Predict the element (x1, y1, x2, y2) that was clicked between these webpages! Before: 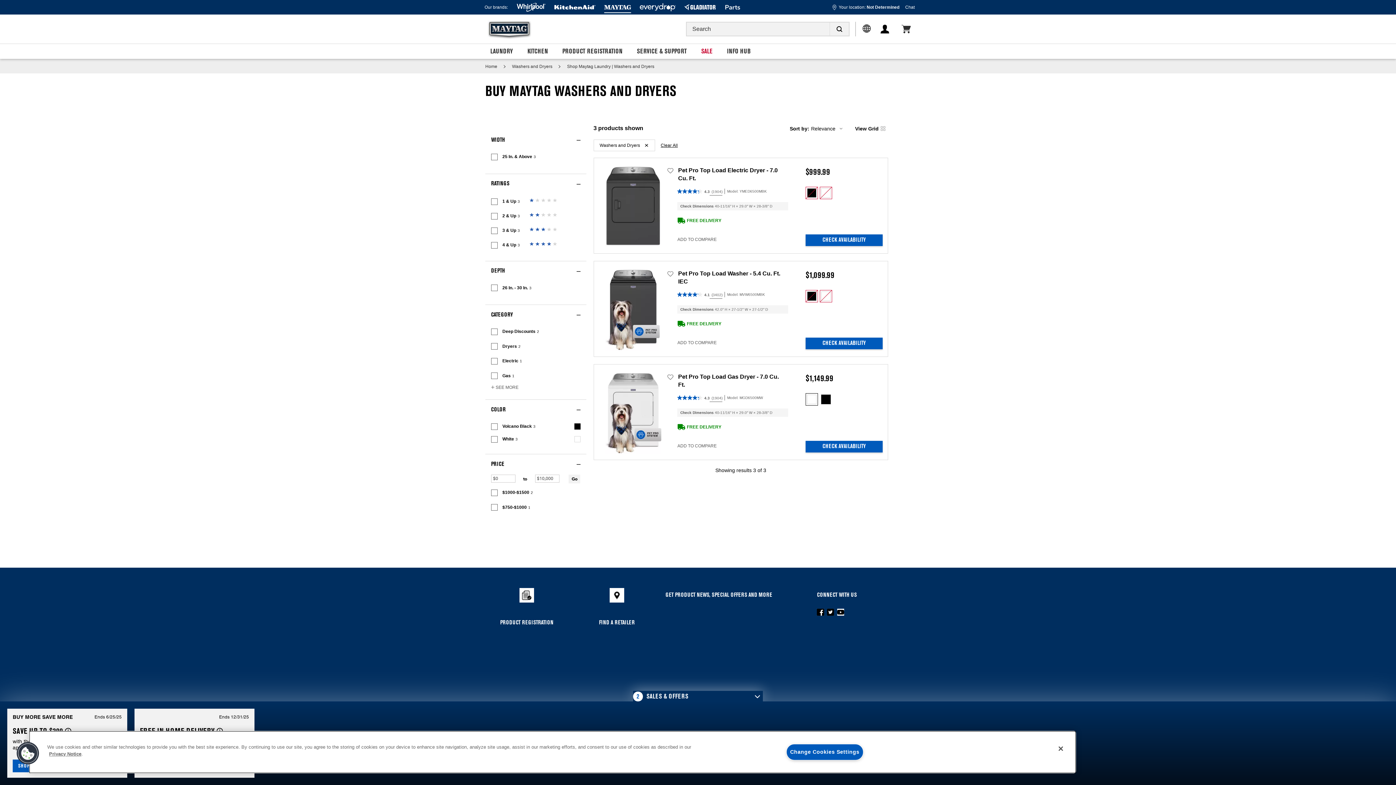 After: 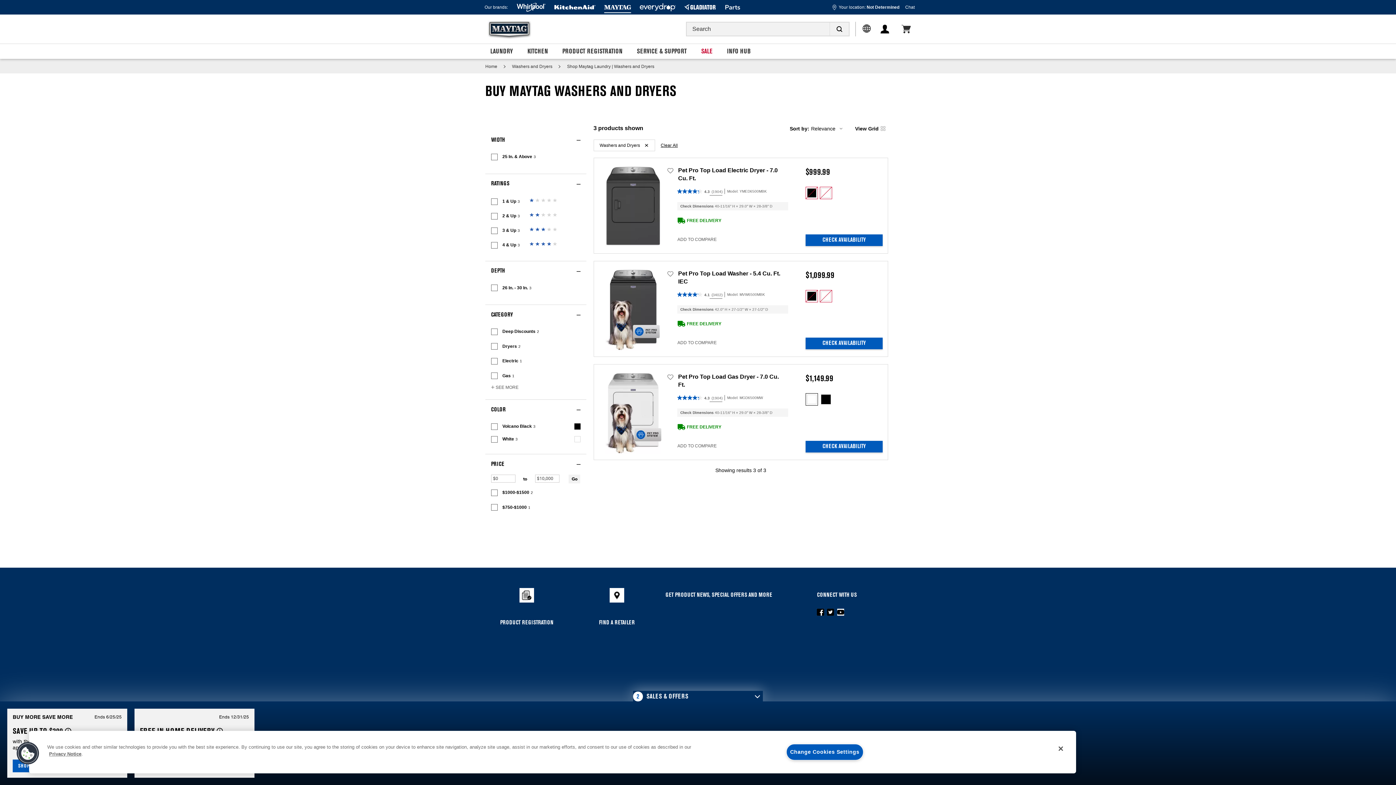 Action: label: Submit search data bbox: (834, 24, 844, 33)